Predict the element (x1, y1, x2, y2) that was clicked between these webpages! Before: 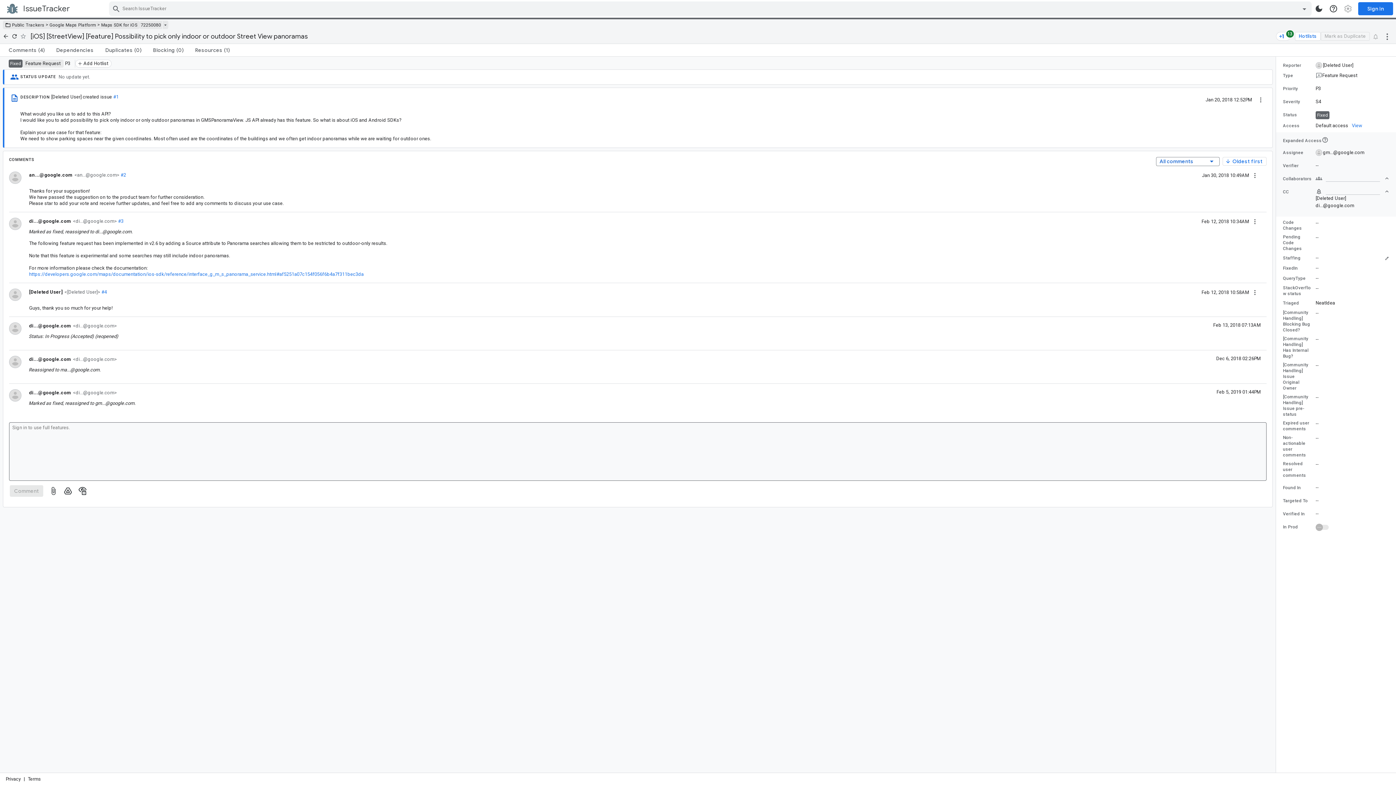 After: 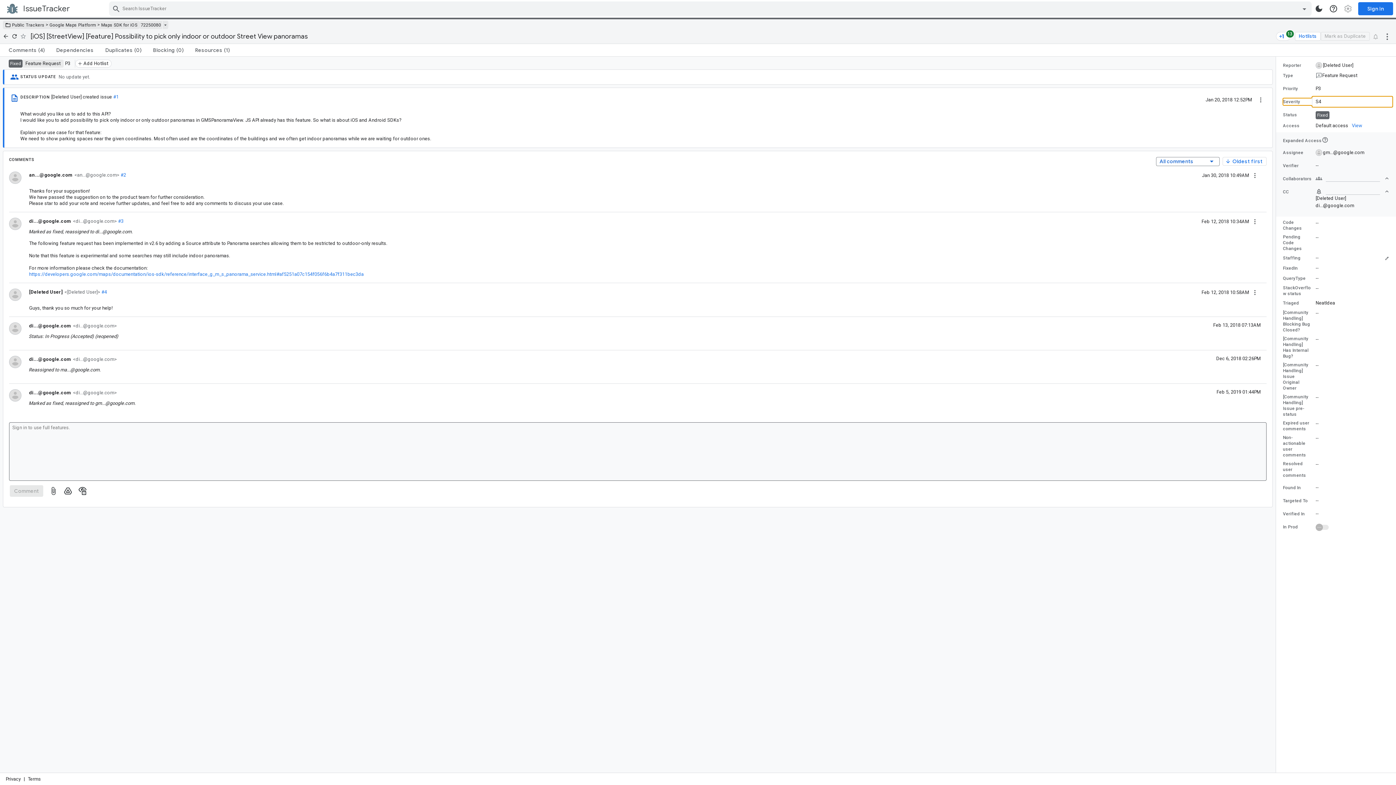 Action: label: Severity value is S4 bbox: (1283, 98, 1389, 105)